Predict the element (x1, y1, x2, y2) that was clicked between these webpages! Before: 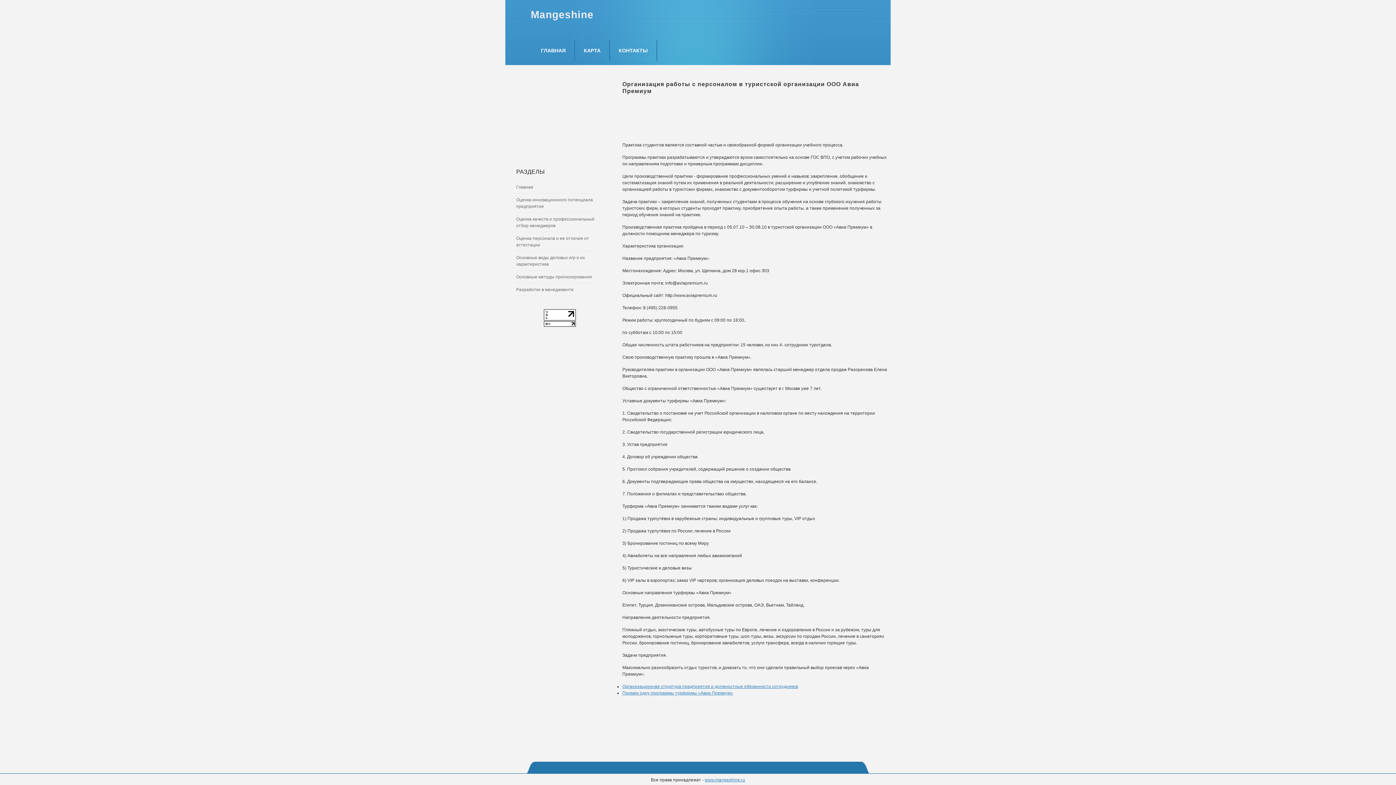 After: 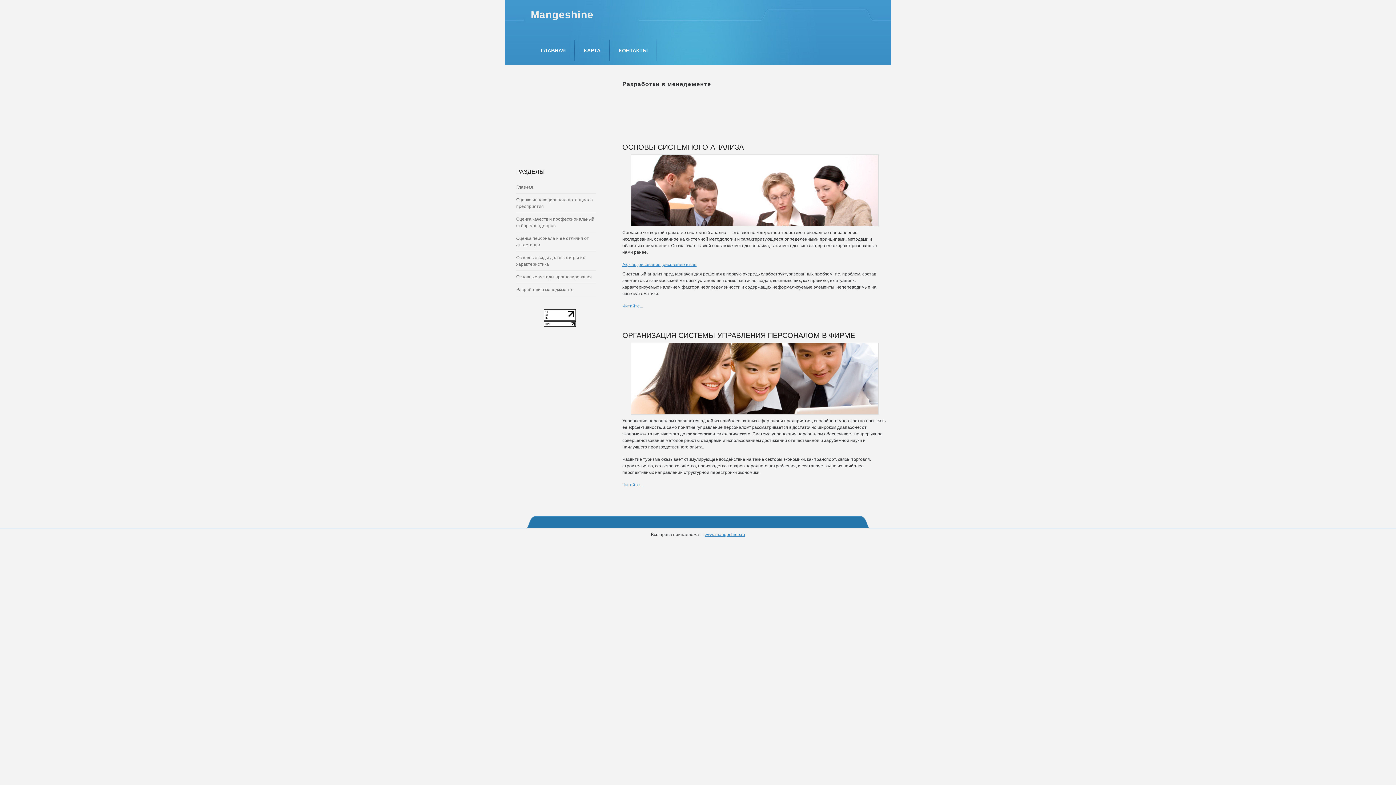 Action: bbox: (704, 777, 745, 782) label: www.mangeshine.ru